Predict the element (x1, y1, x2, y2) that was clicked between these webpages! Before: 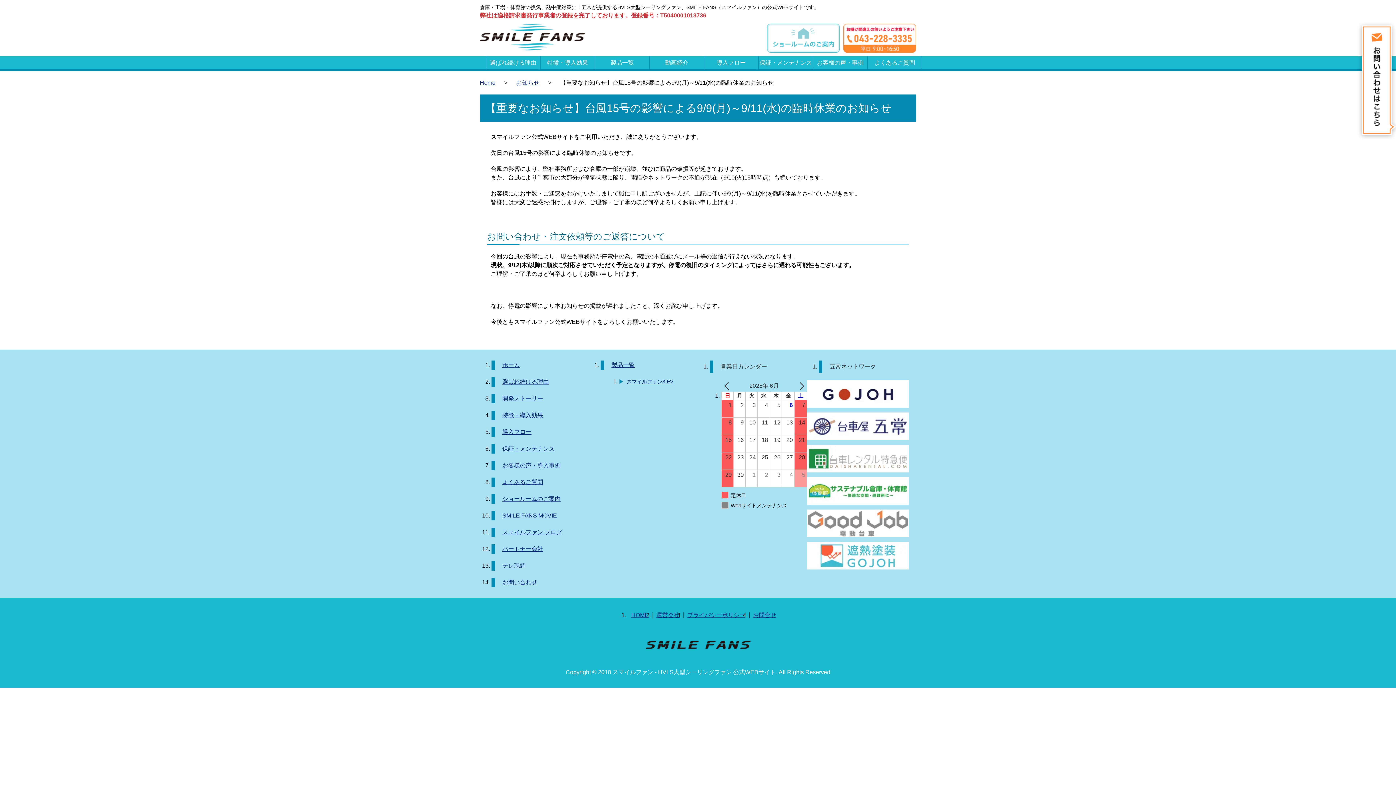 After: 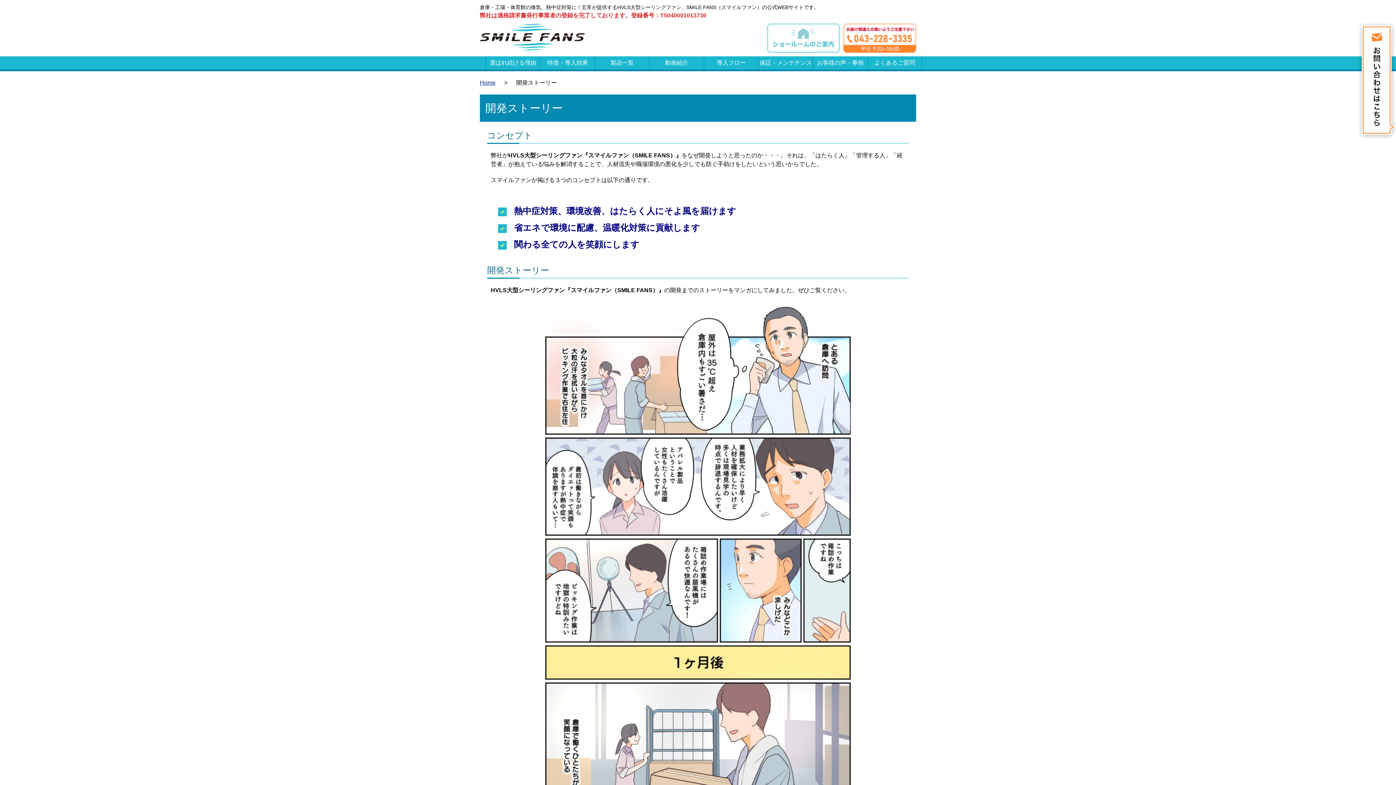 Action: label: 開発ストーリー bbox: (491, 394, 589, 403)